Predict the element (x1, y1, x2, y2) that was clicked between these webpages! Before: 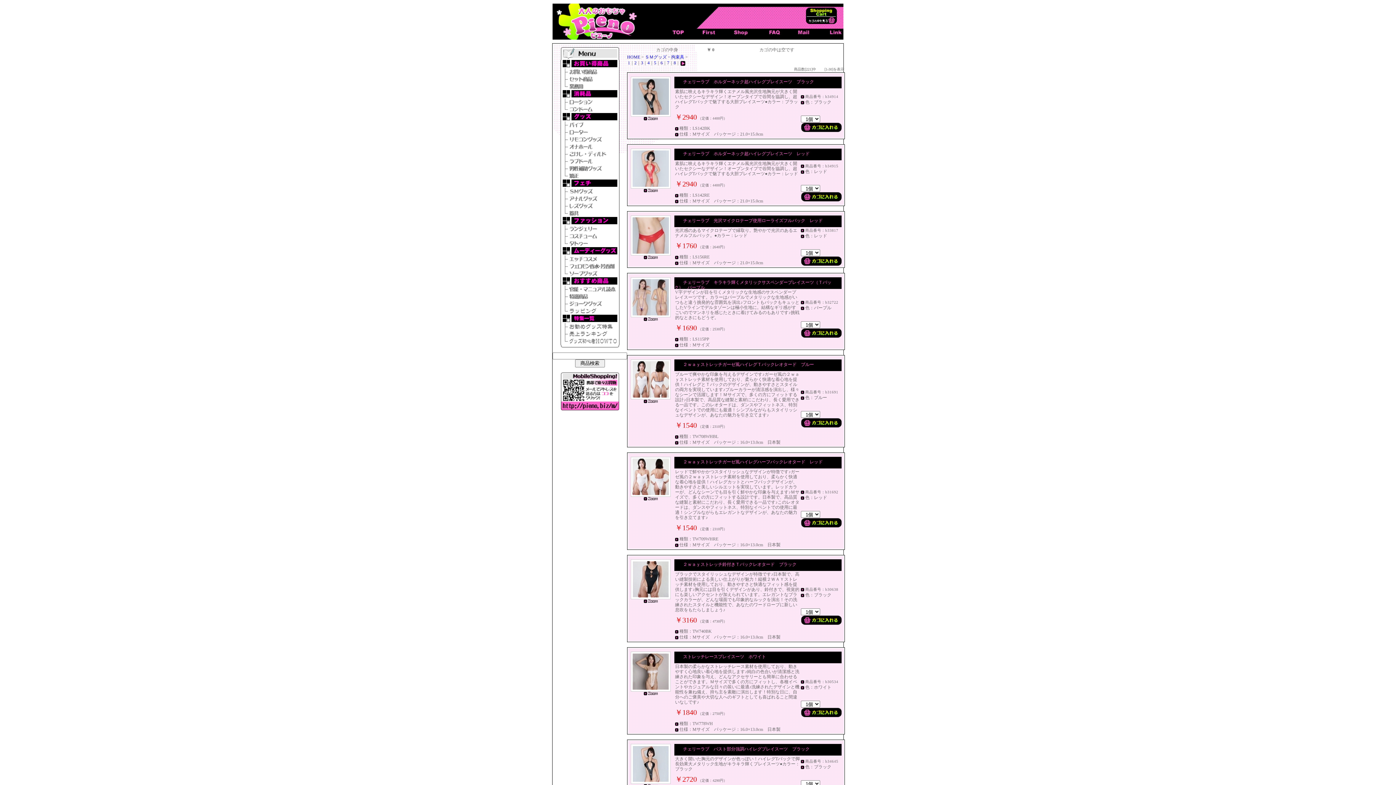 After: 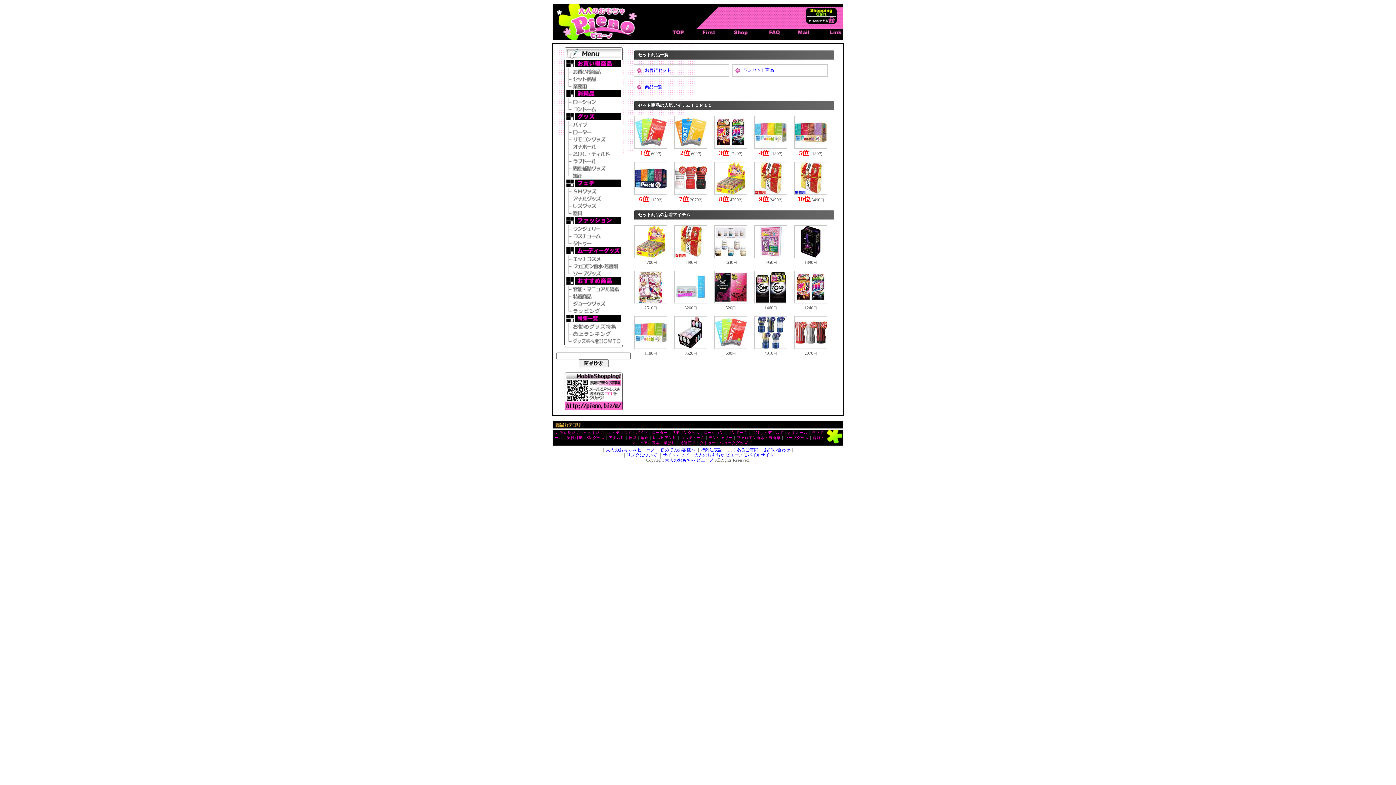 Action: bbox: (568, 78, 618, 84)